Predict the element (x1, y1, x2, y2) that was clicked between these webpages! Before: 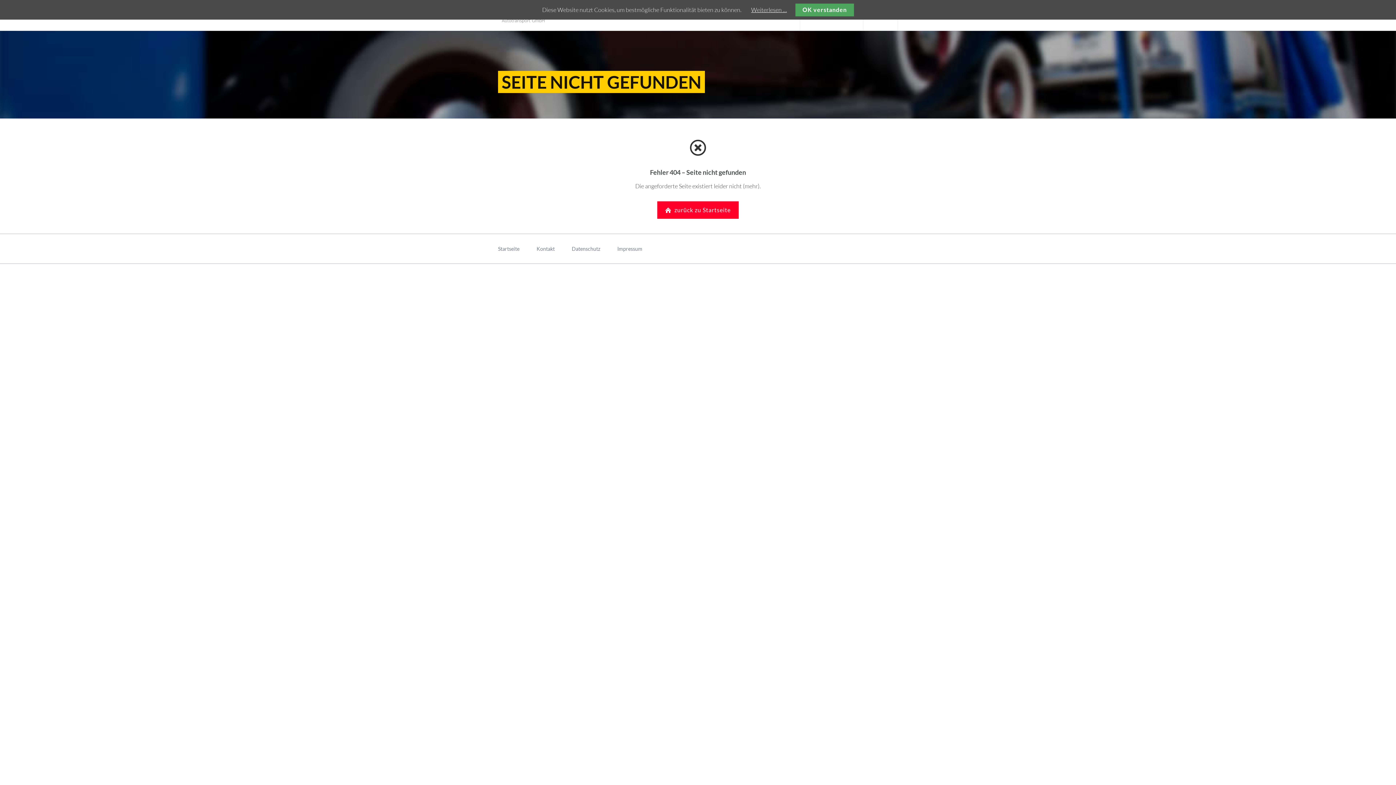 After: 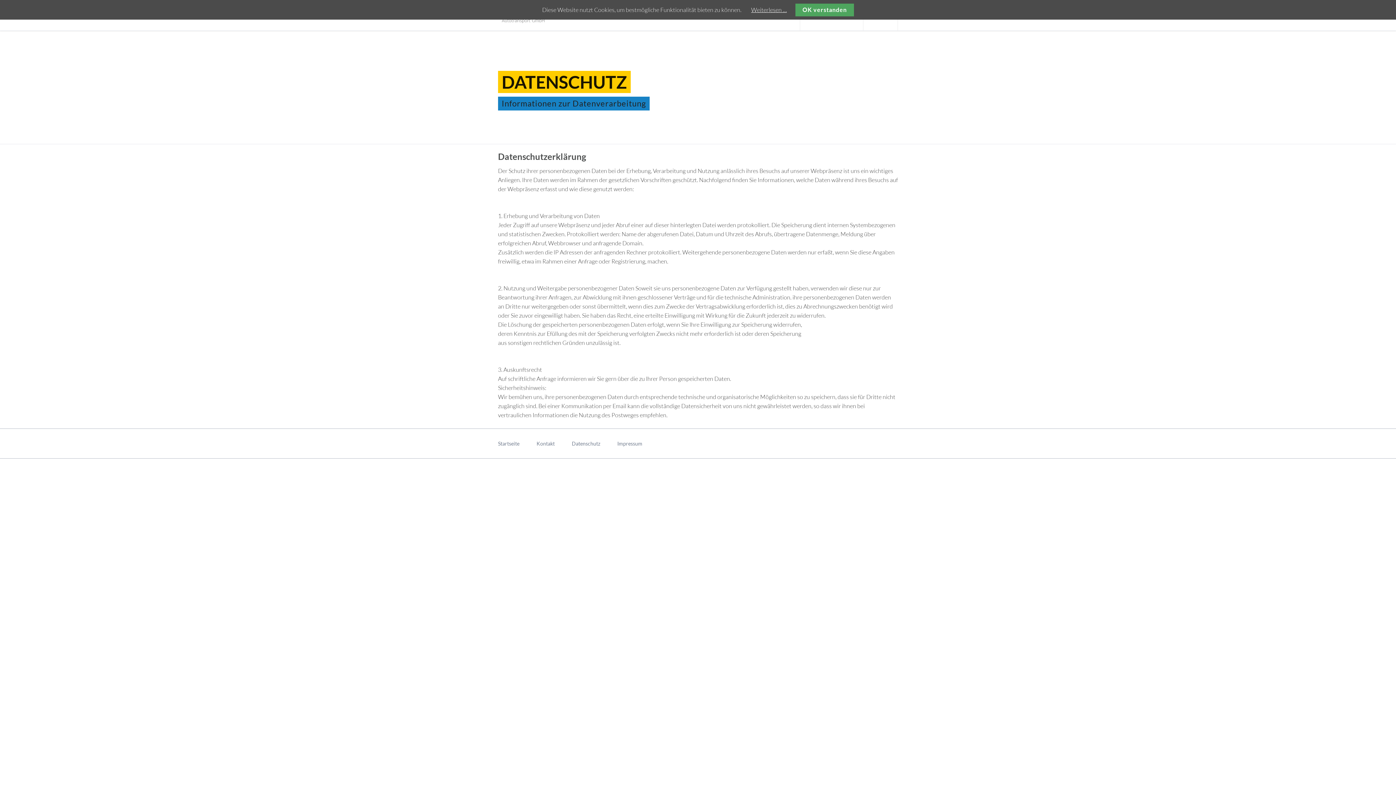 Action: label: Datenschutz bbox: (572, 234, 600, 263)